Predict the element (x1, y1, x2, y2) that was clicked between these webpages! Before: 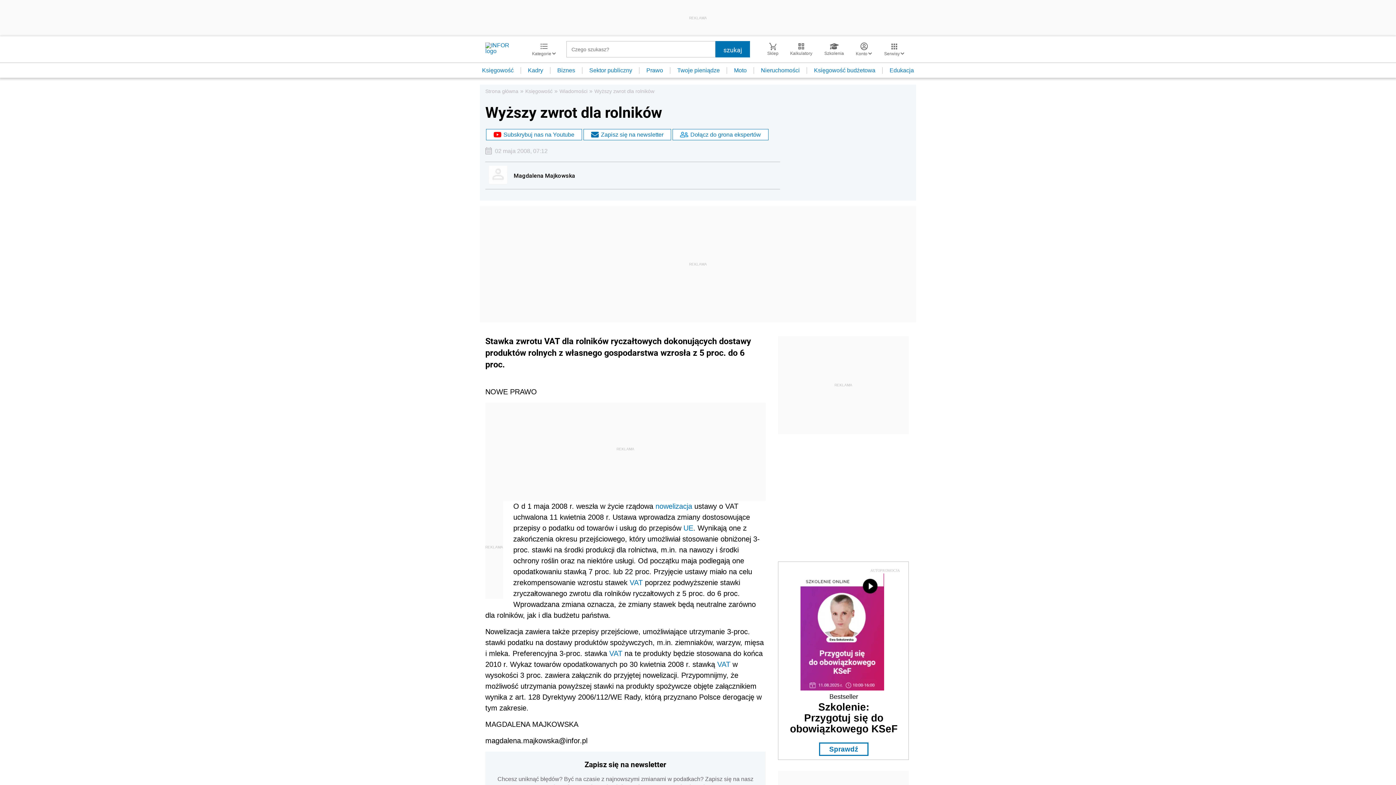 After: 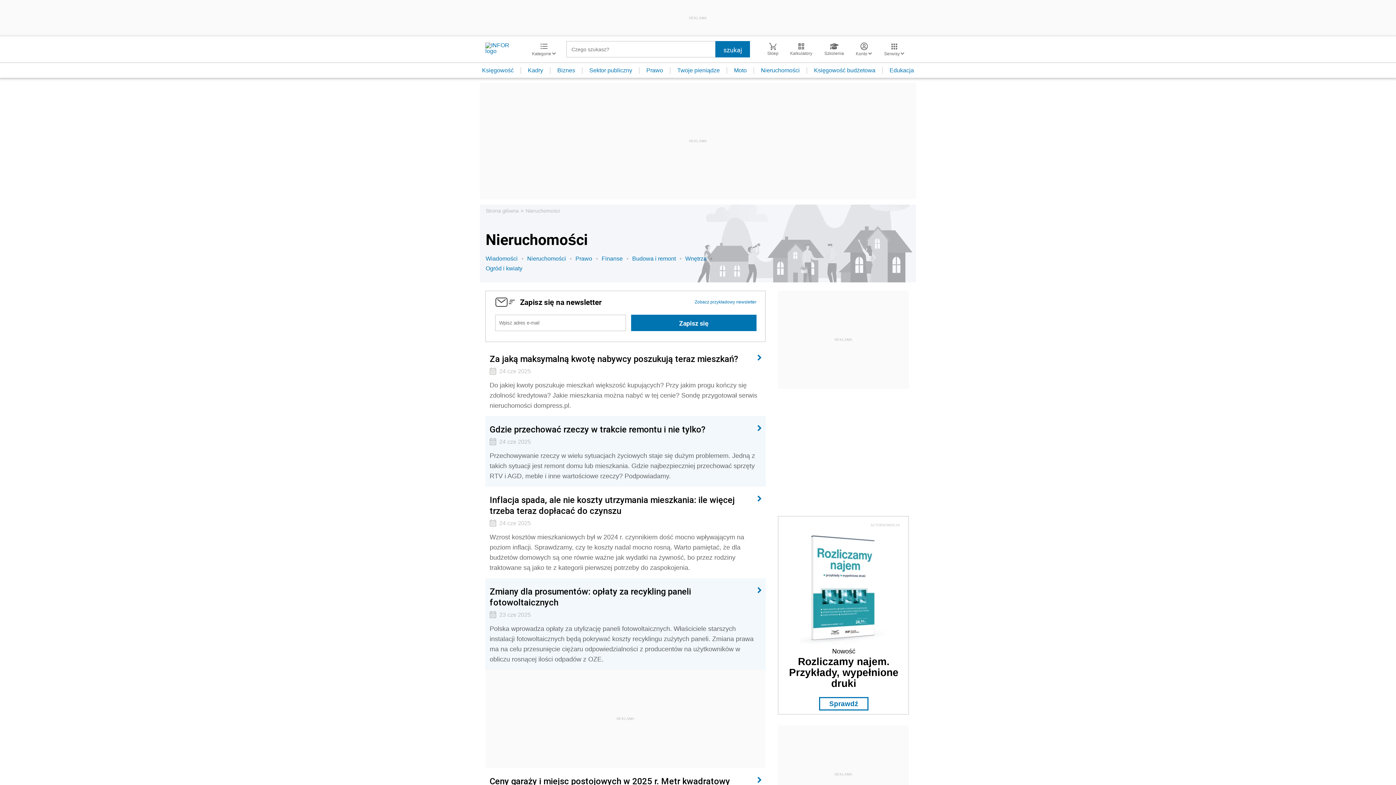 Action: label: Nieruchomości bbox: (754, 67, 807, 73)